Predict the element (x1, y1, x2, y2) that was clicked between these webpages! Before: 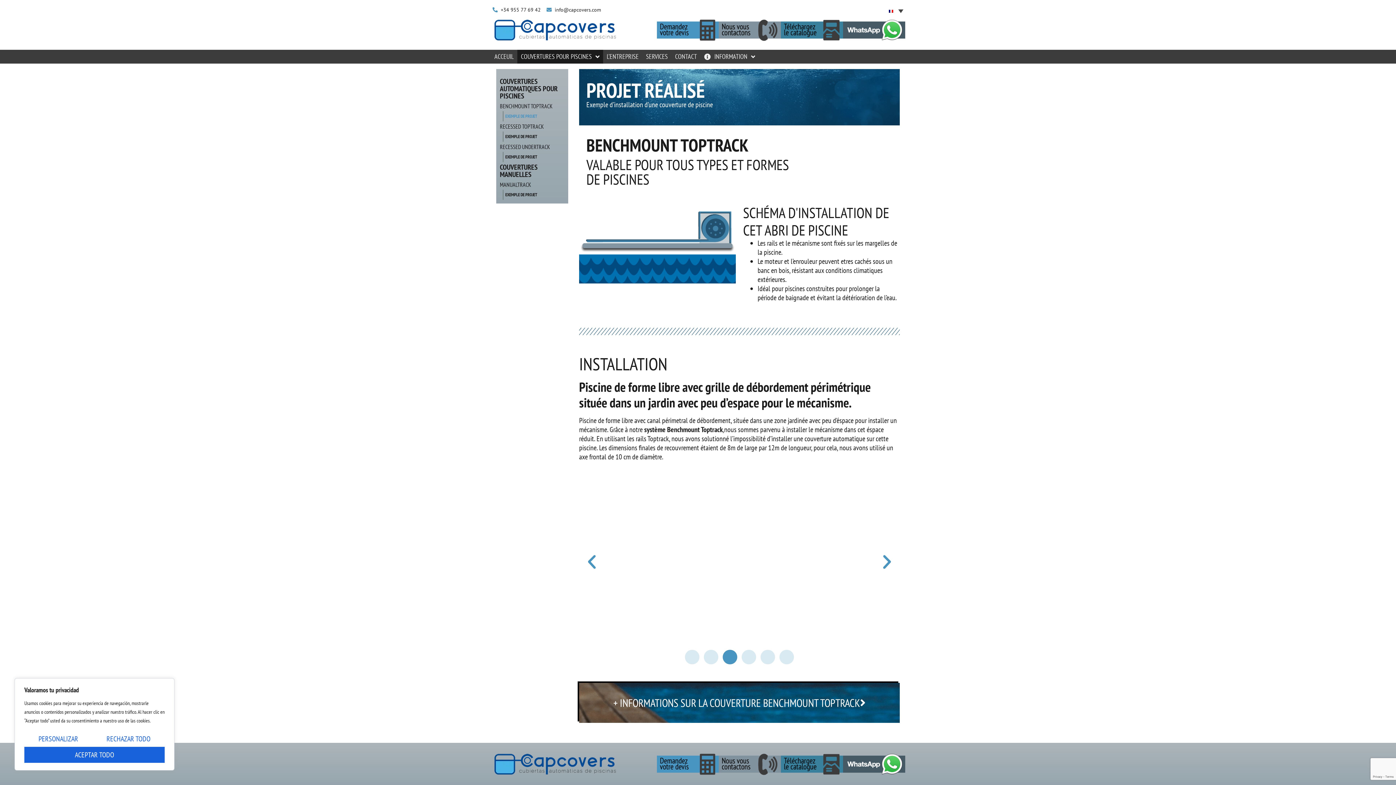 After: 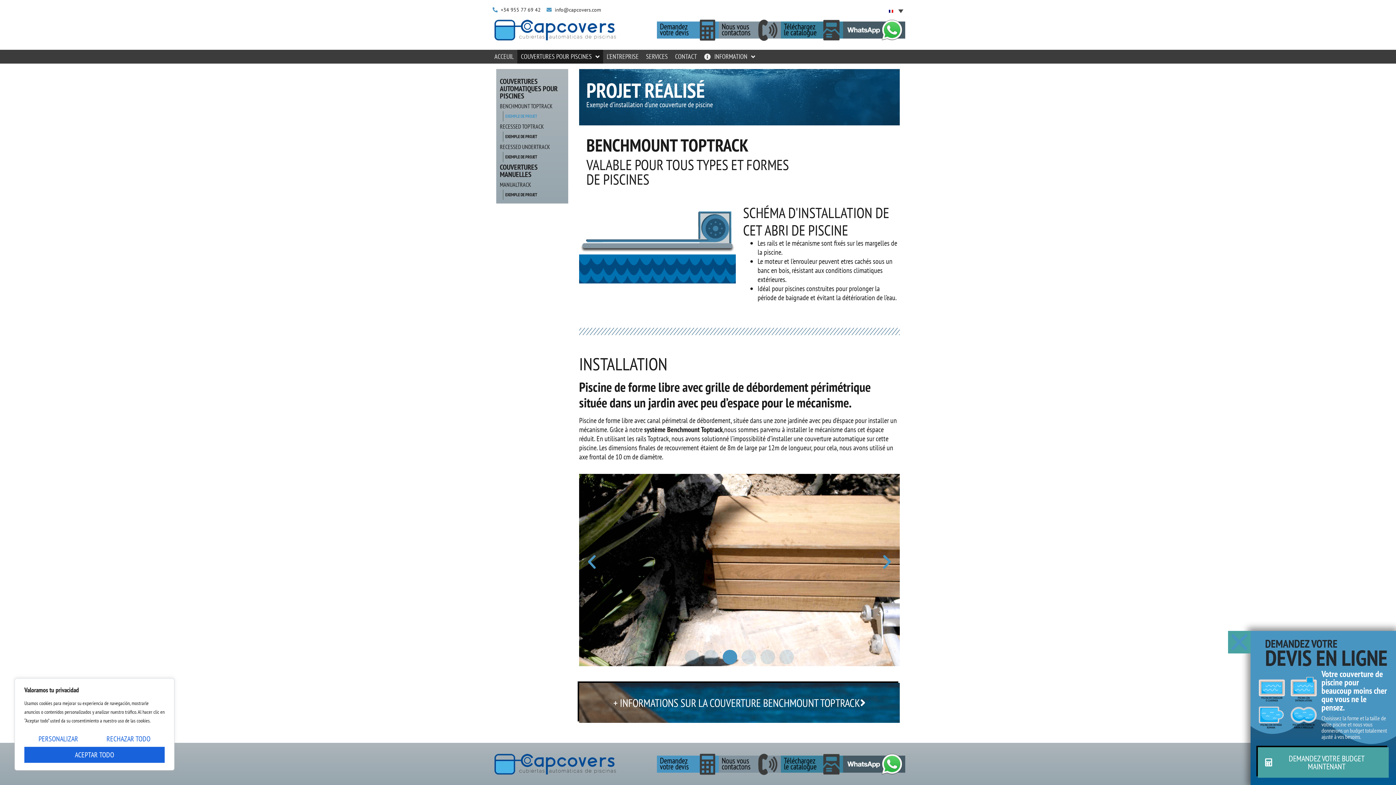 Action: bbox: (722, 650, 737, 664) label: Aller à la diapositive 3